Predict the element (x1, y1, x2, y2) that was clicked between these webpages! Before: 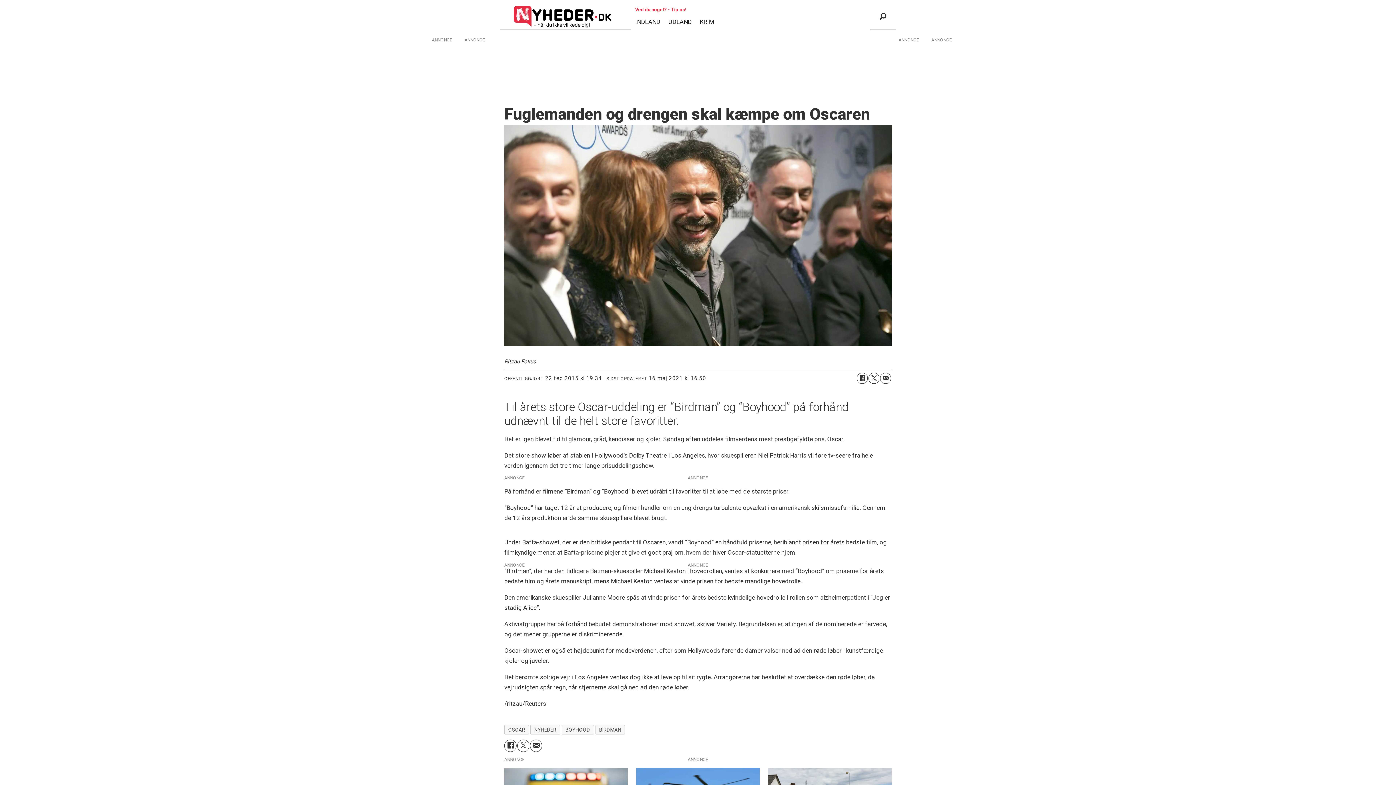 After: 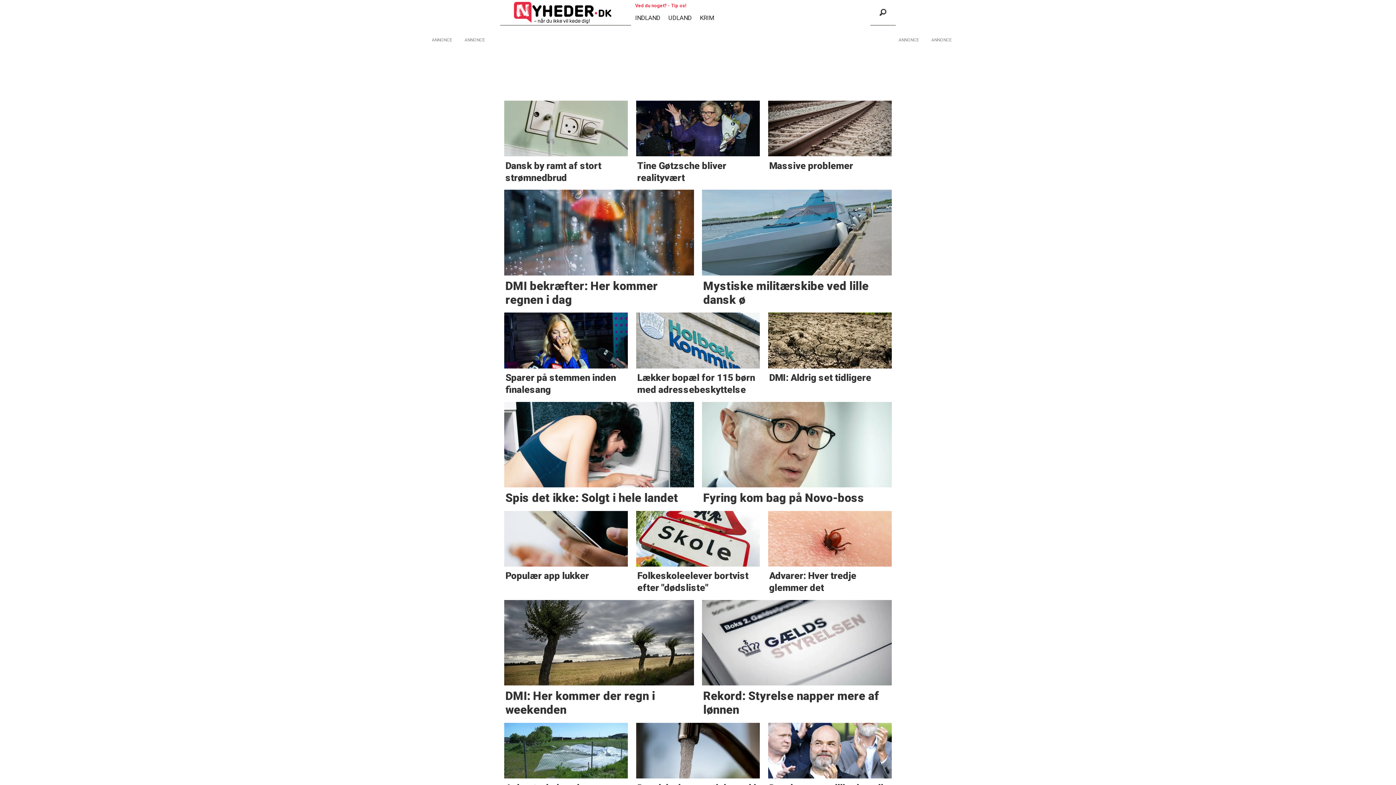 Action: label: INDLAND bbox: (635, 18, 660, 25)